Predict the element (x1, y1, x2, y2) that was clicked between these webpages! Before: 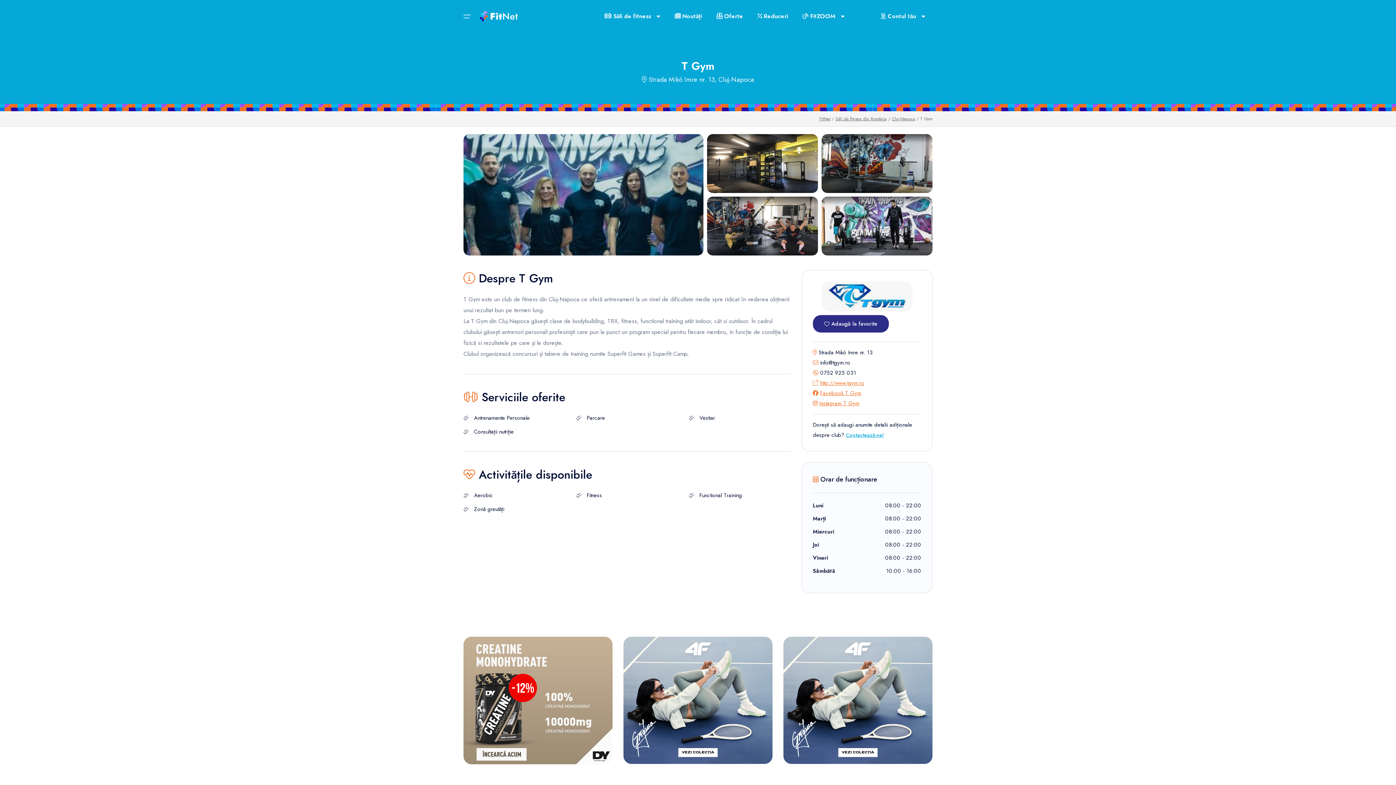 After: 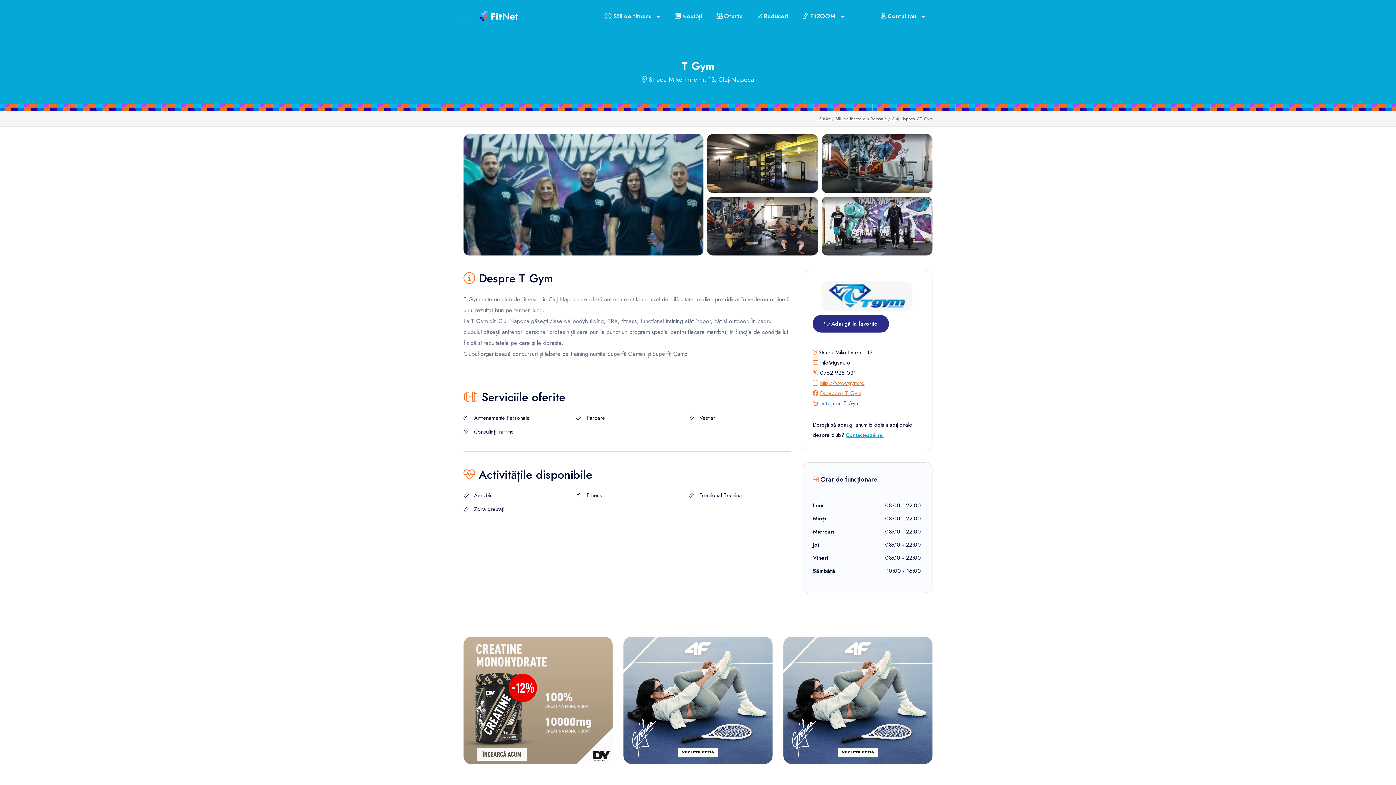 Action: bbox: (819, 399, 859, 407) label: Instagram T Gym